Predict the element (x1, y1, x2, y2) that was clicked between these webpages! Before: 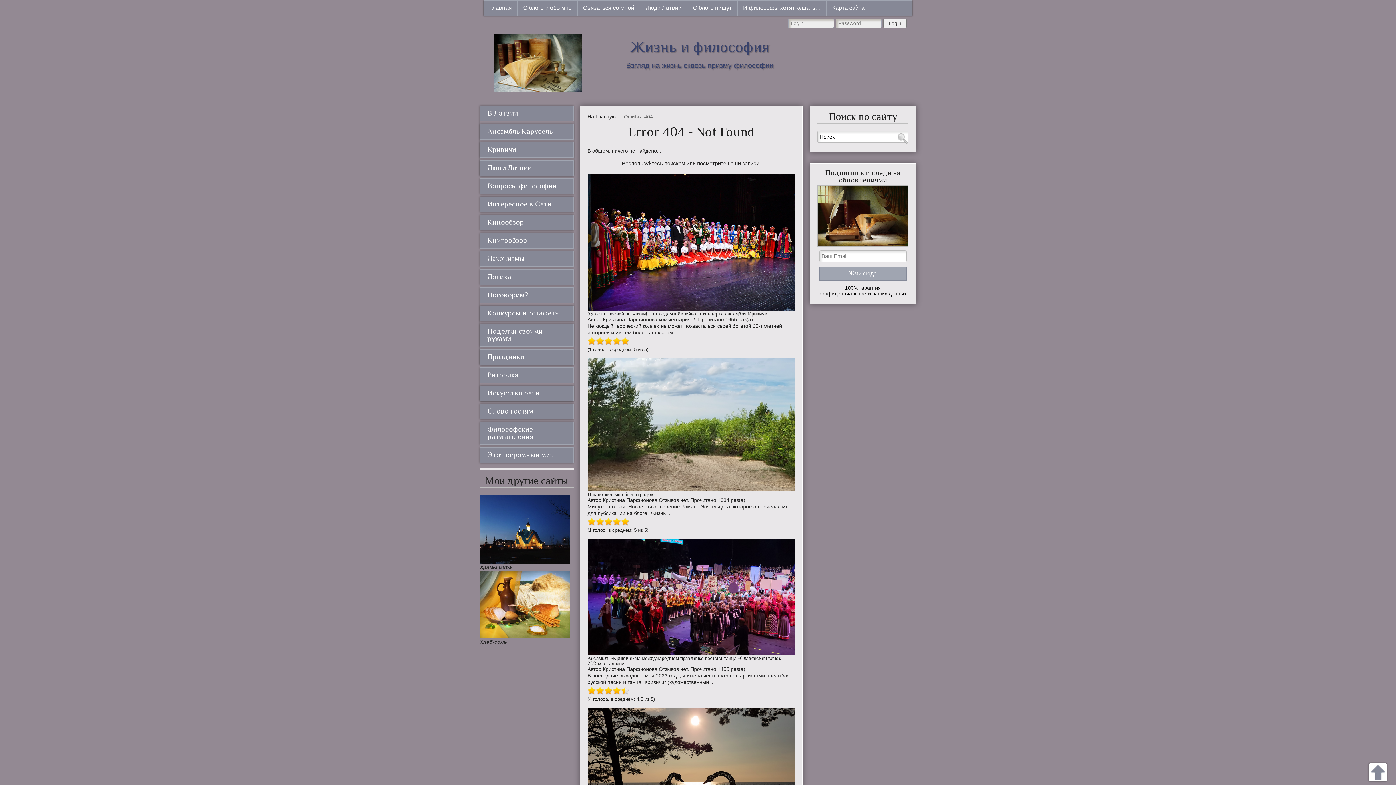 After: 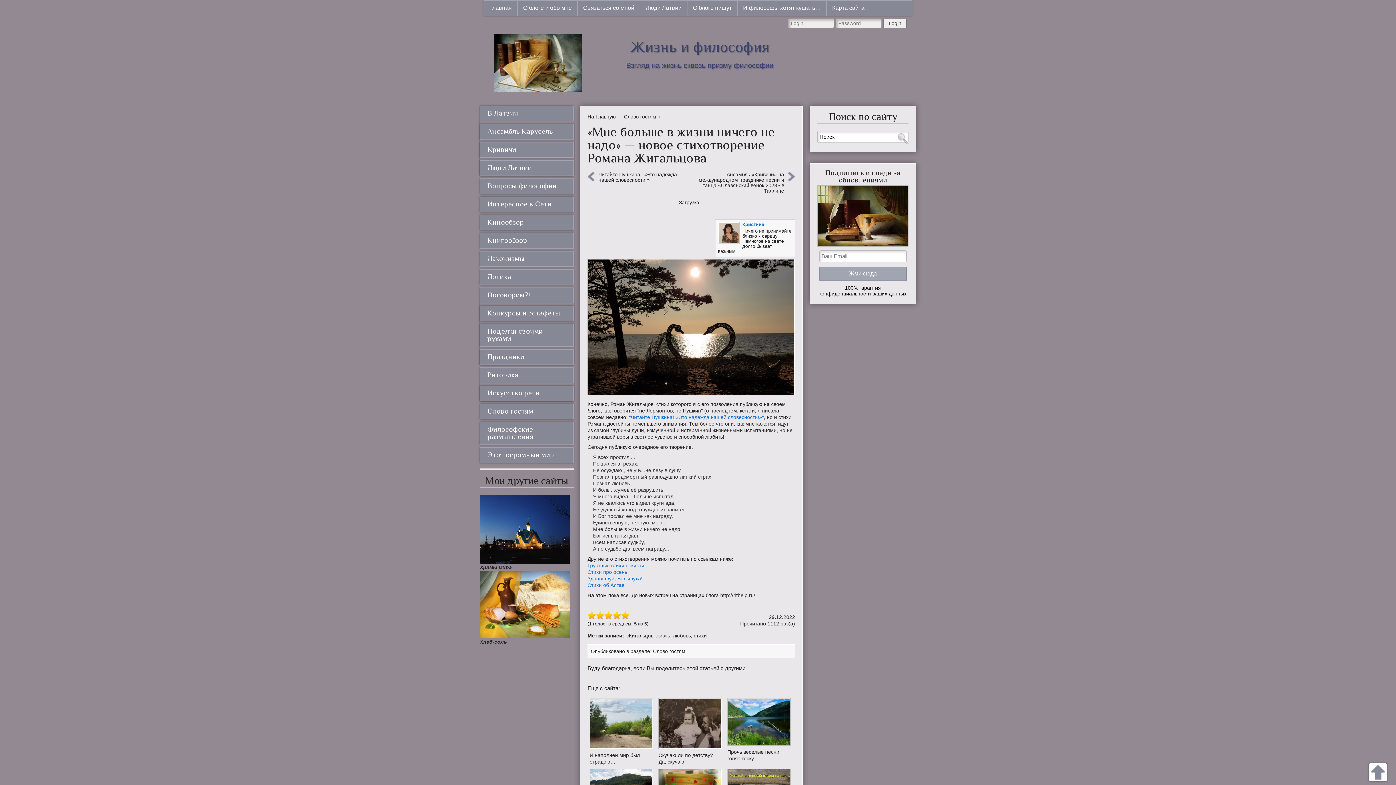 Action: bbox: (587, 707, 795, 844)